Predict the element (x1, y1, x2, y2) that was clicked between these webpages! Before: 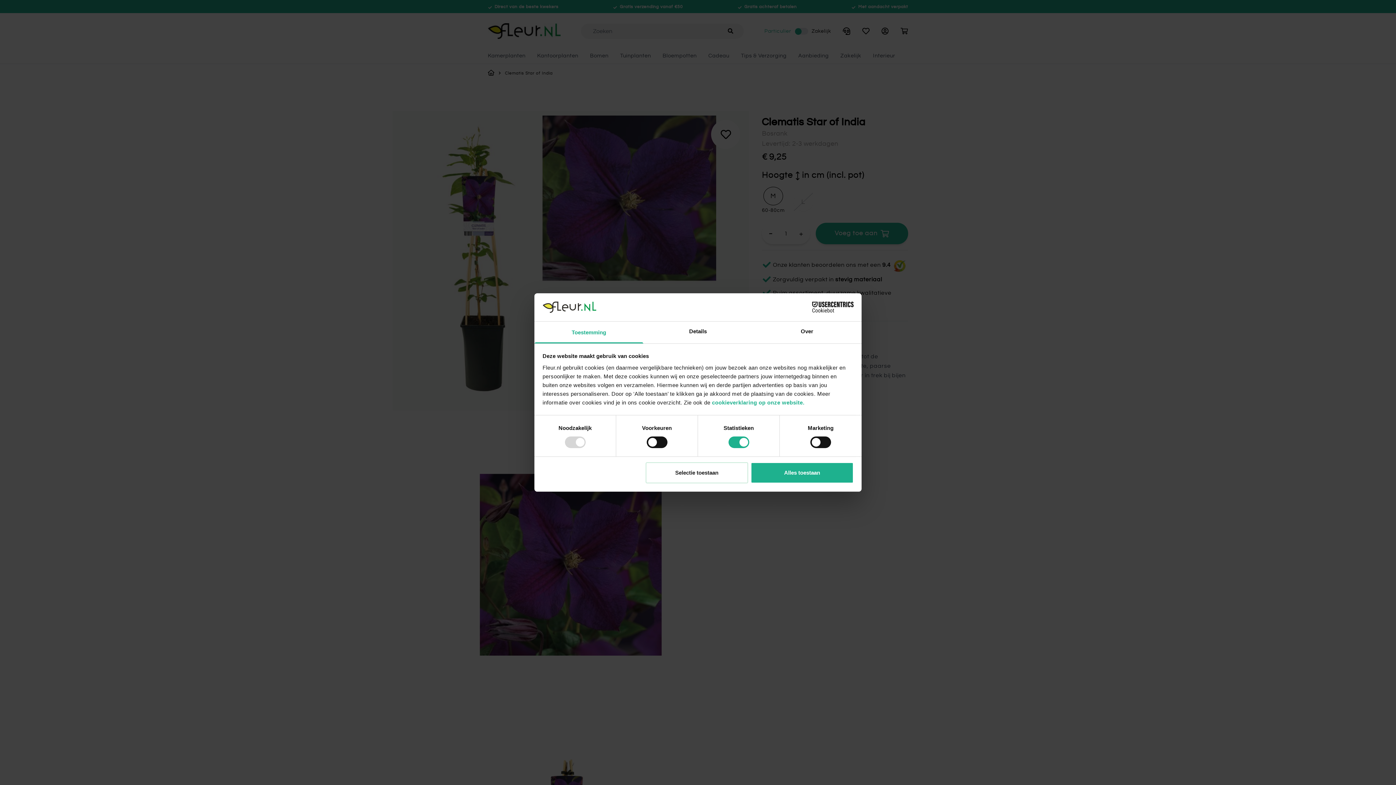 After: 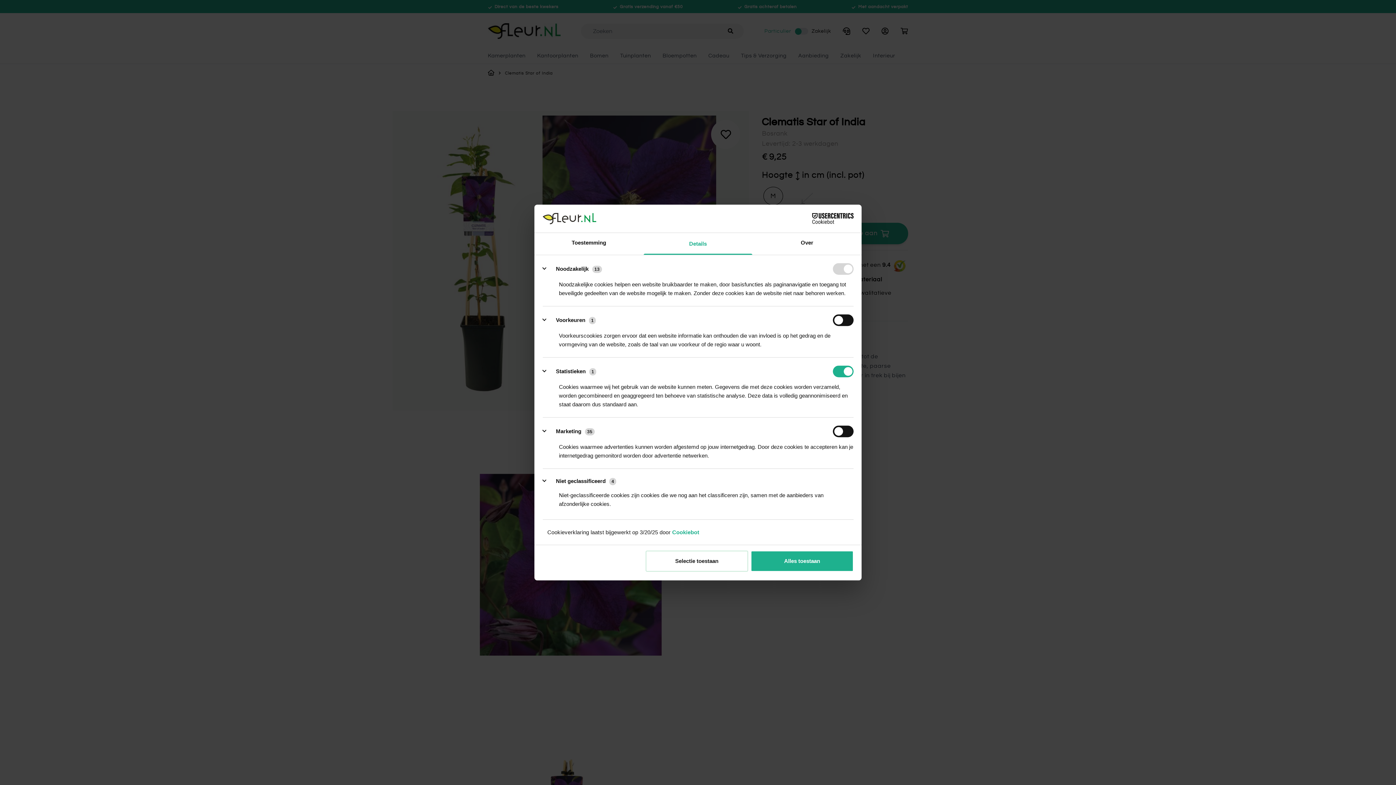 Action: label: Details bbox: (643, 321, 752, 343)